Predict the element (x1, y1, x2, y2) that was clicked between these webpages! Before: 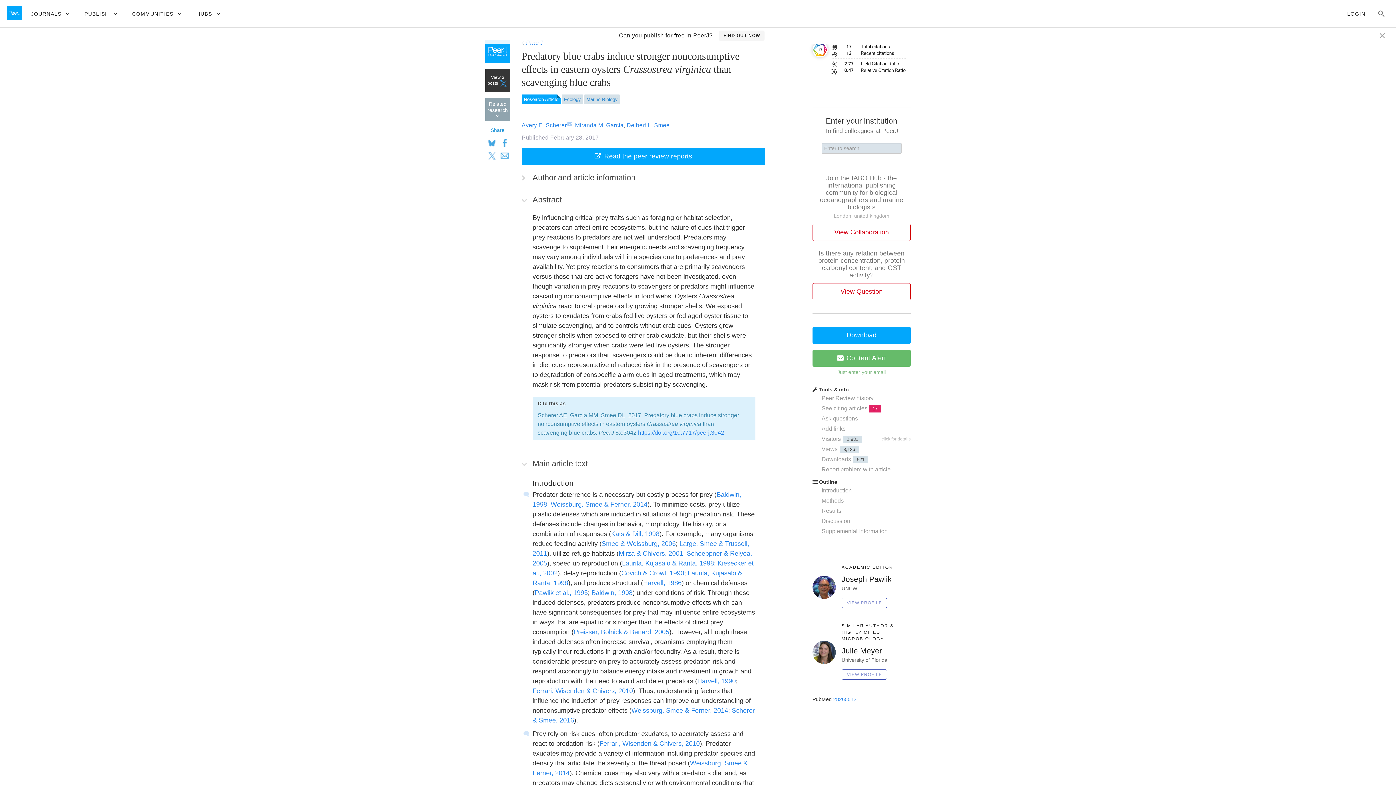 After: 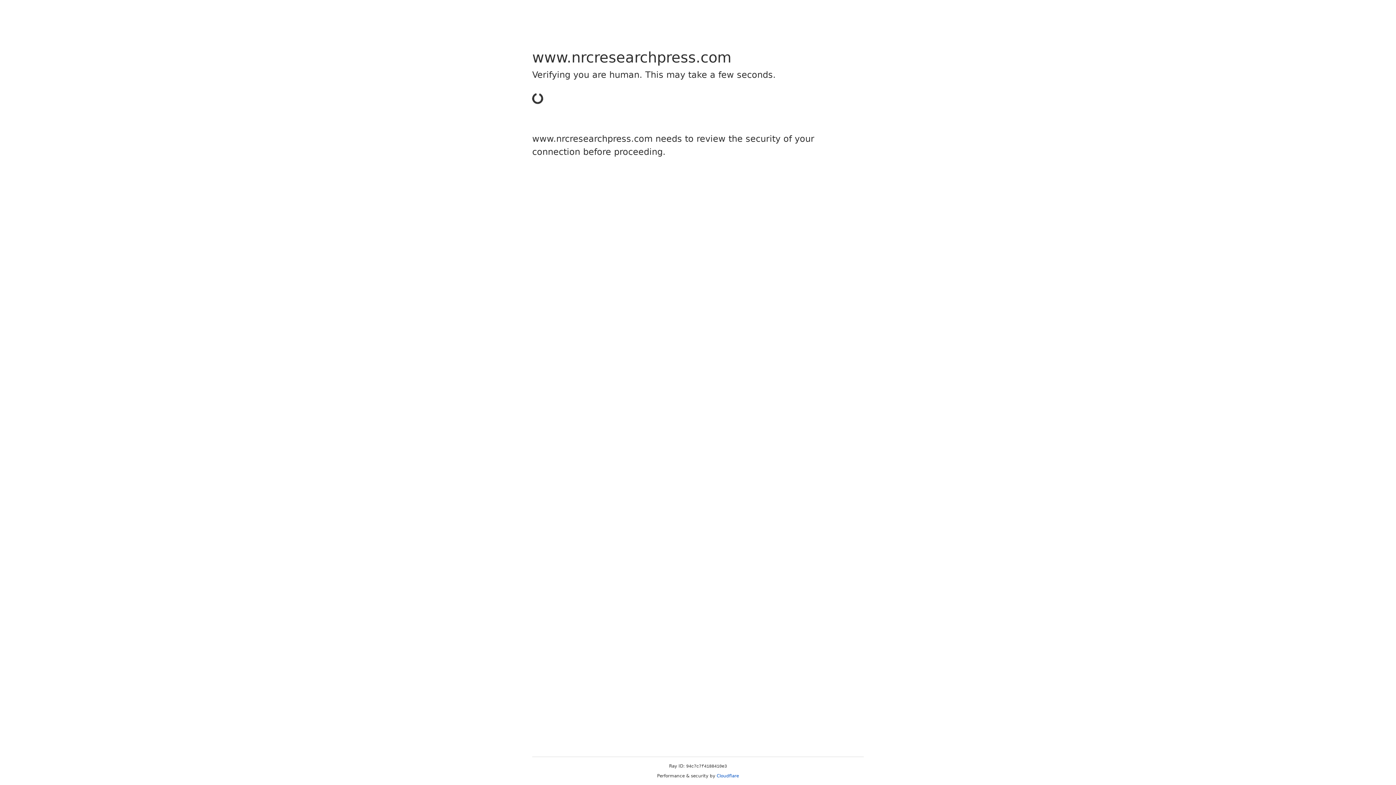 Action: label: Ferrari, Wisenden & Chivers, 2010 bbox: (599, 740, 700, 747)